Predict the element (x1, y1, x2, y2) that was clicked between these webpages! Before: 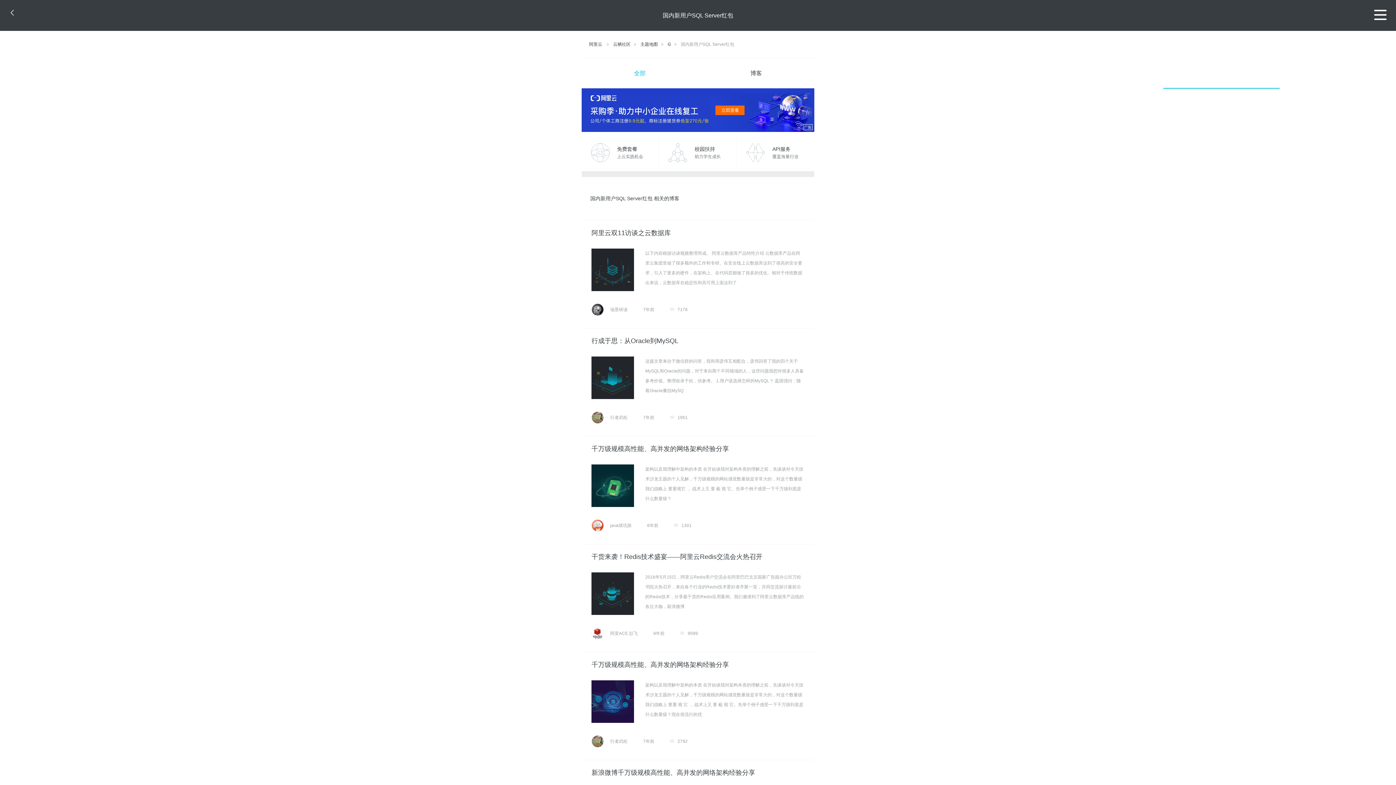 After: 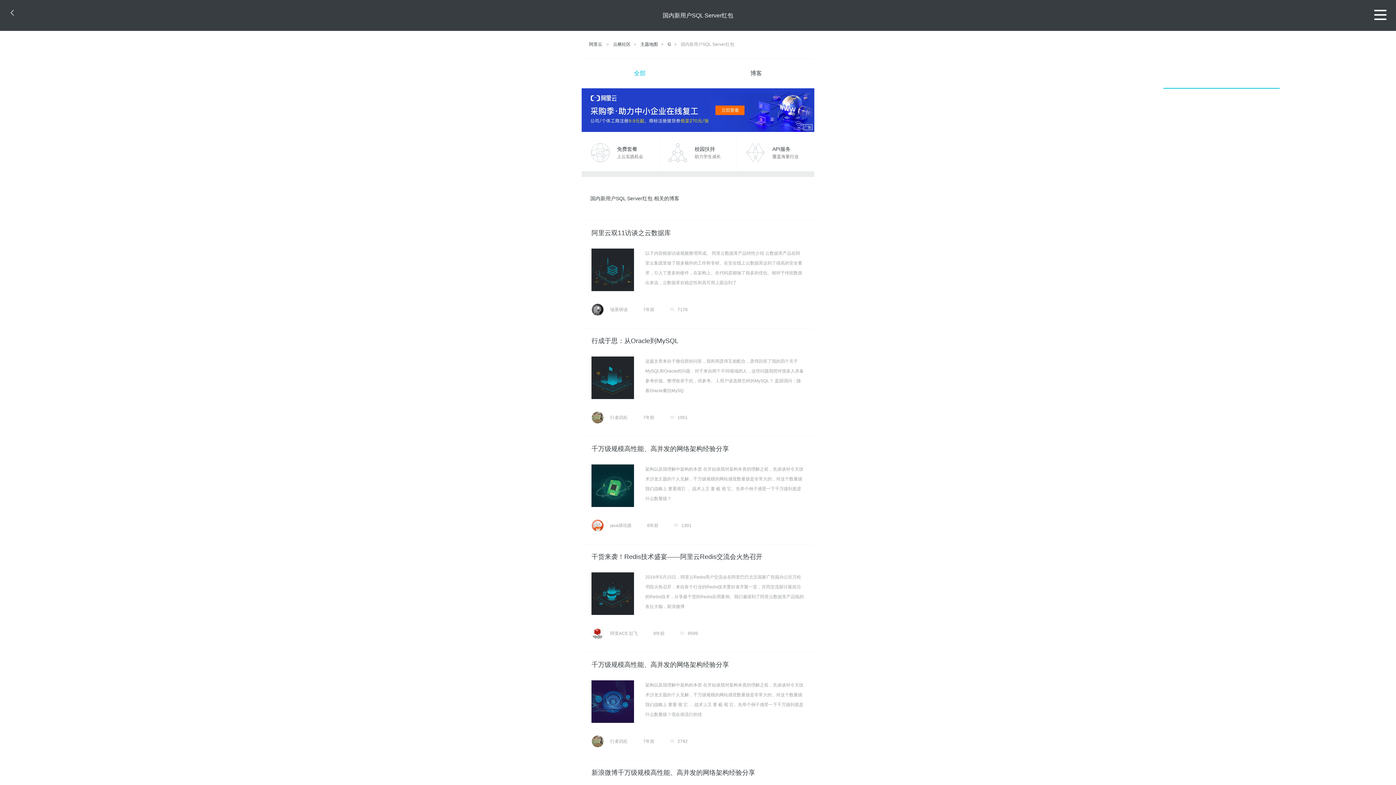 Action: bbox: (581, 58, 698, 88) label: 全部